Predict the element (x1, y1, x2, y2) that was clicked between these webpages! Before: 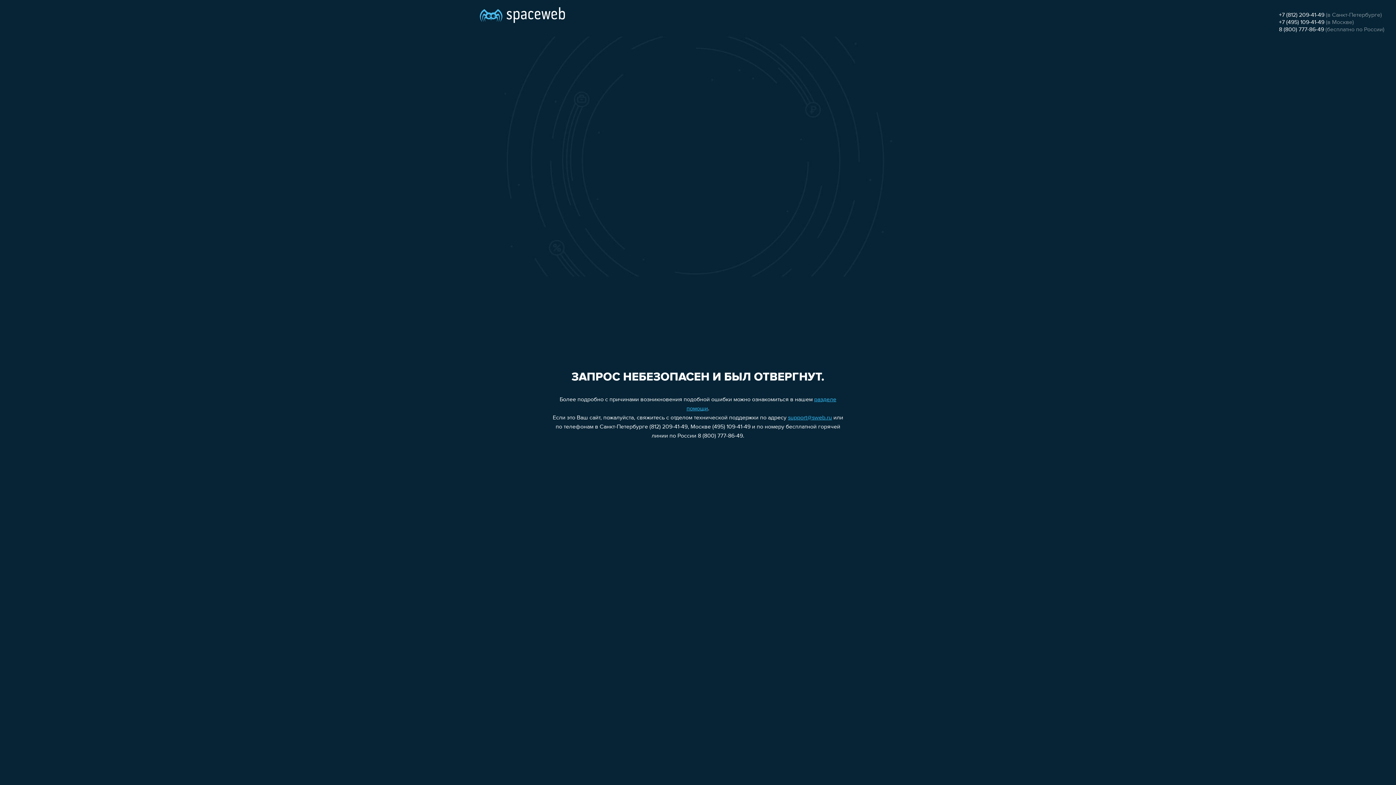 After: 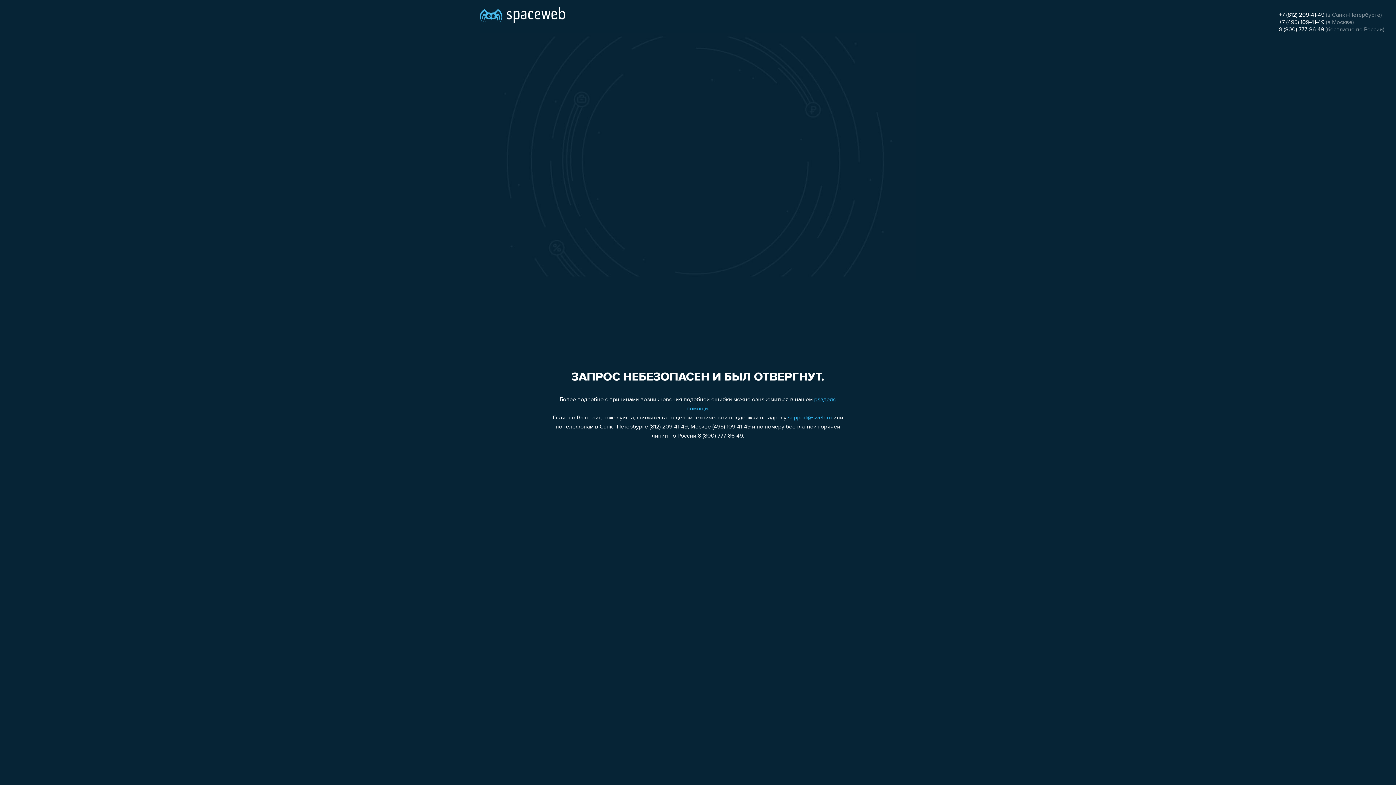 Action: label: +7 (495) 109-41-49 bbox: (1279, 19, 1324, 25)